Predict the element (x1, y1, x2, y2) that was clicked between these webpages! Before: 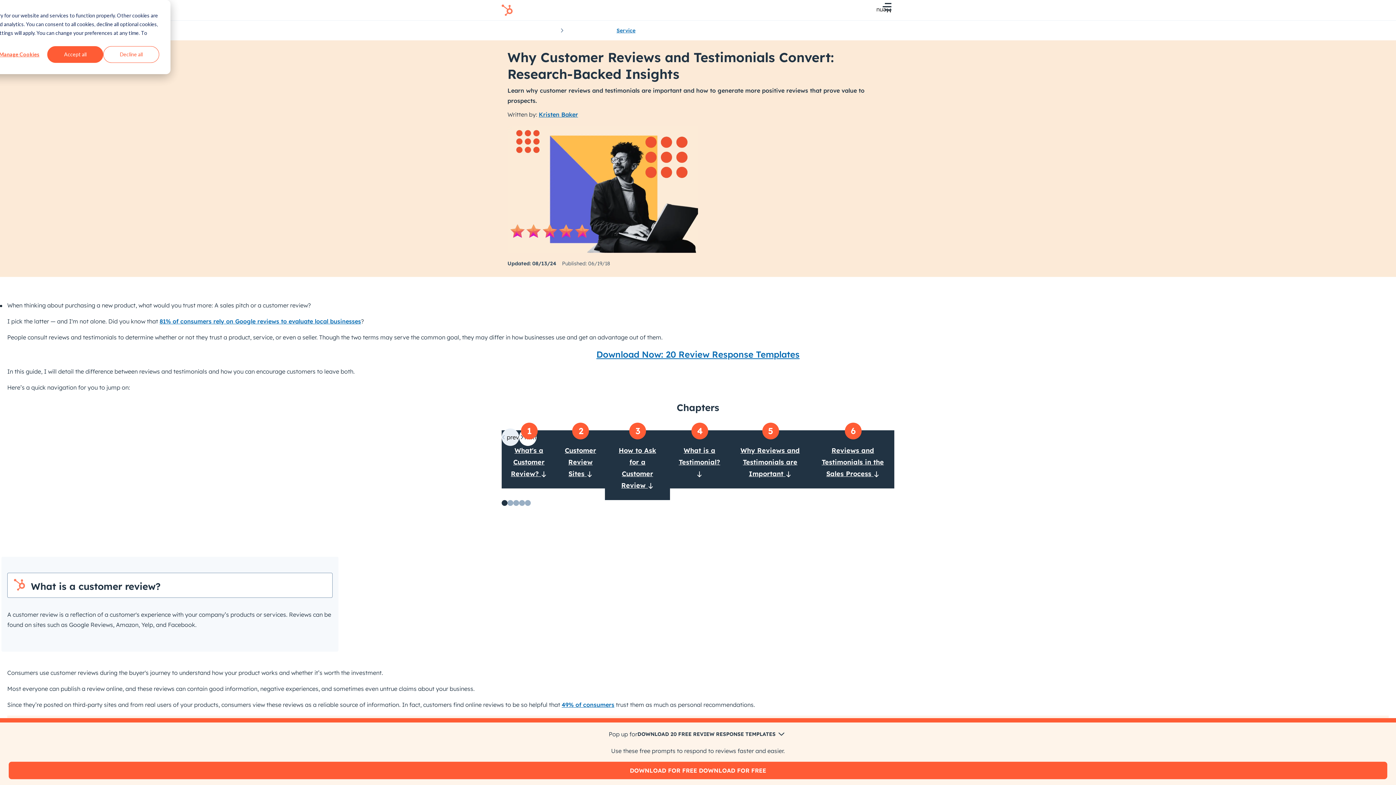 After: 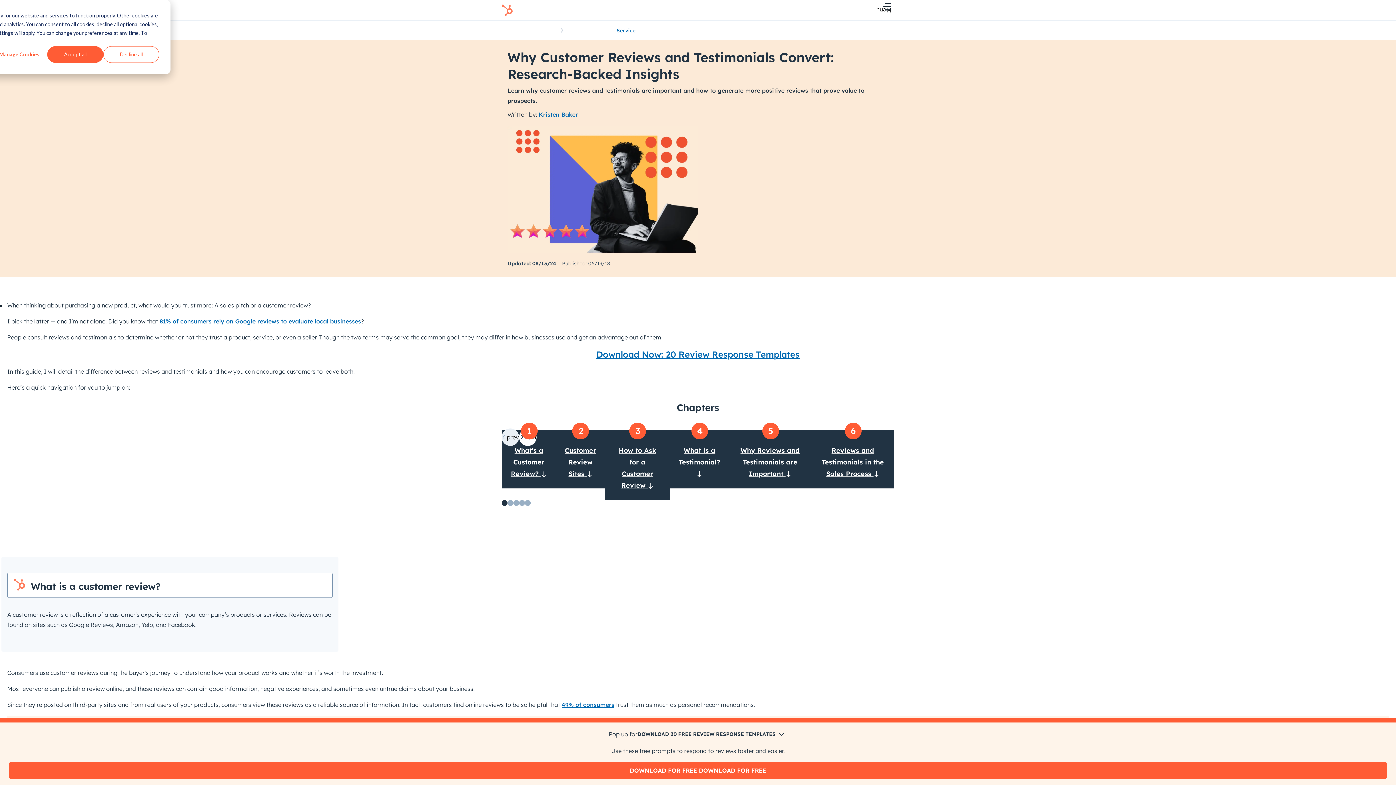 Action: label: 49% of consumers bbox: (561, 701, 614, 708)